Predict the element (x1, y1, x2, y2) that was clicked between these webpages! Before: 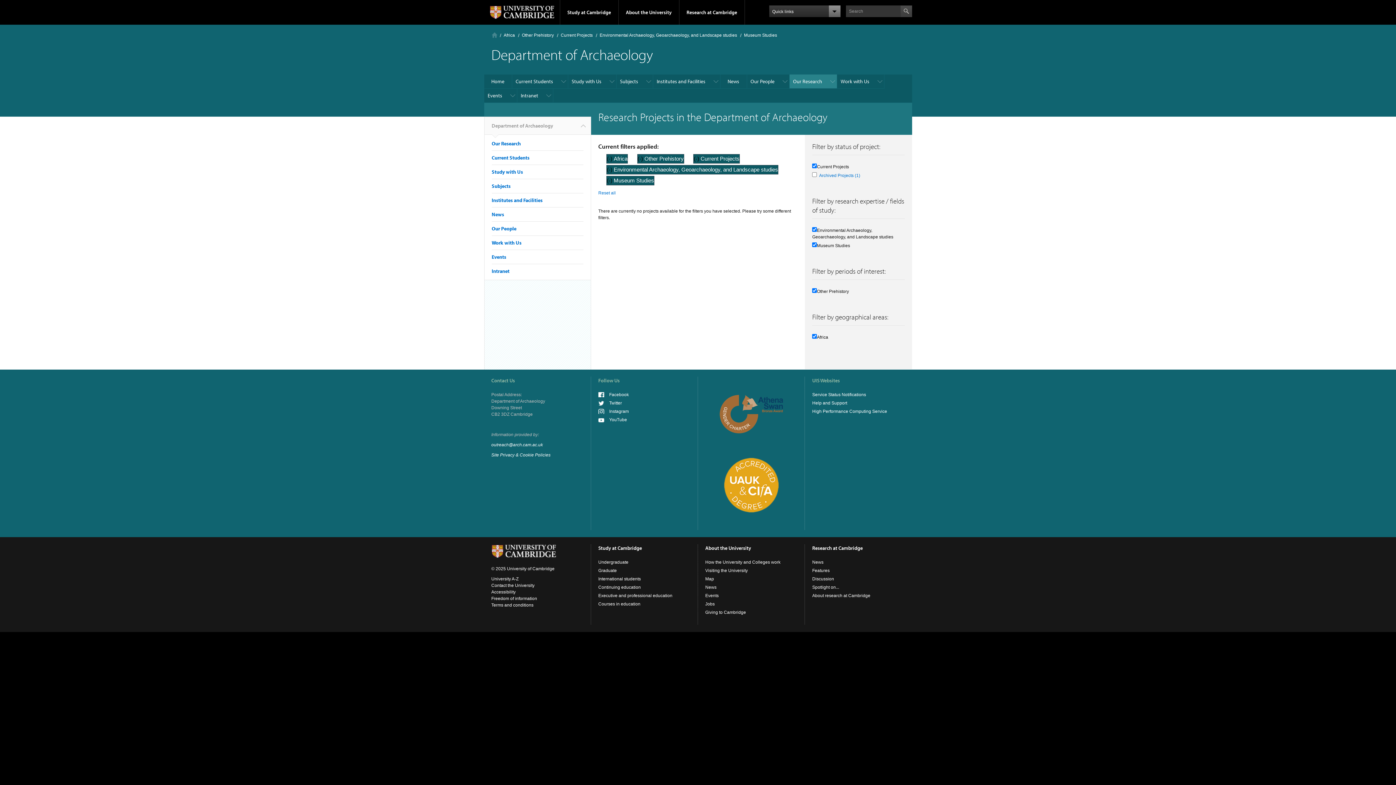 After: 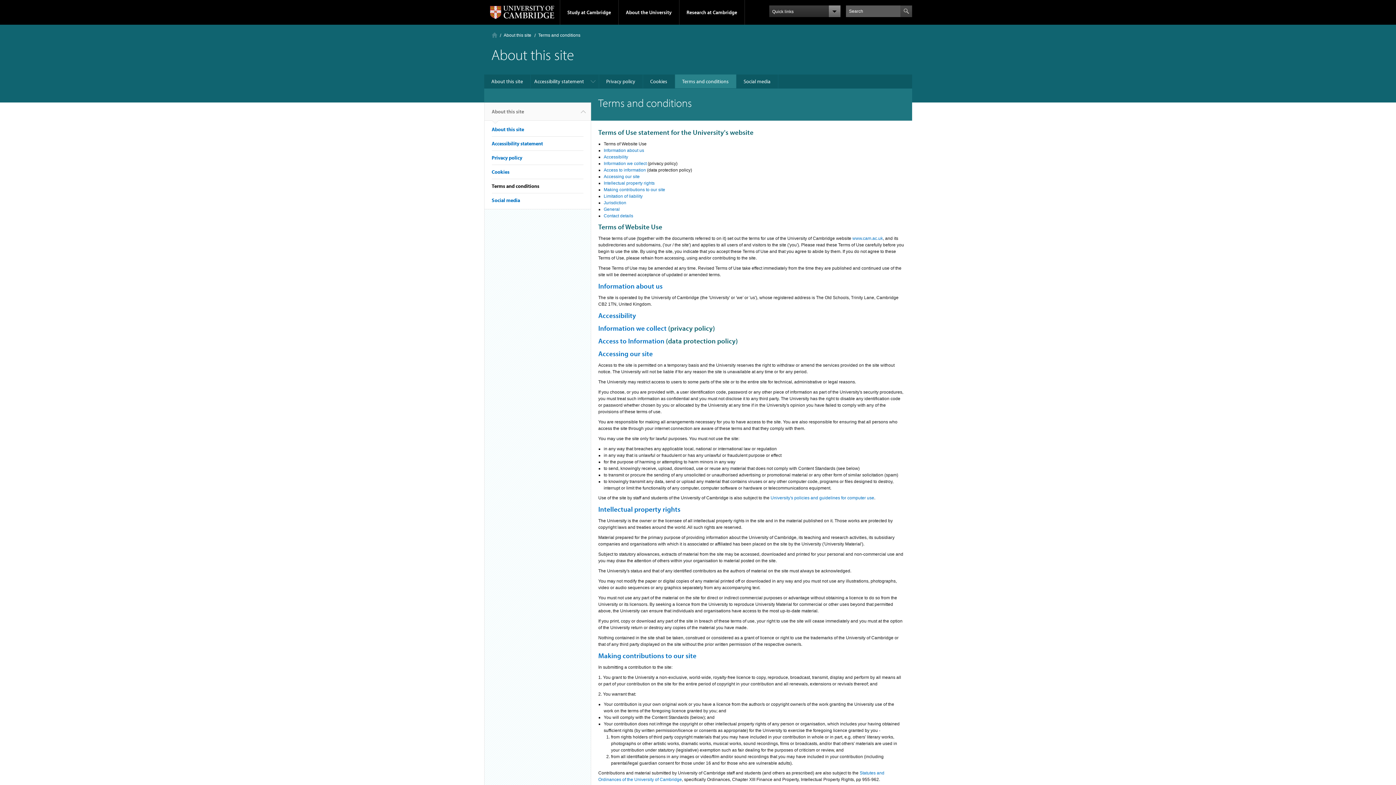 Action: label: Terms and conditions bbox: (491, 602, 533, 608)